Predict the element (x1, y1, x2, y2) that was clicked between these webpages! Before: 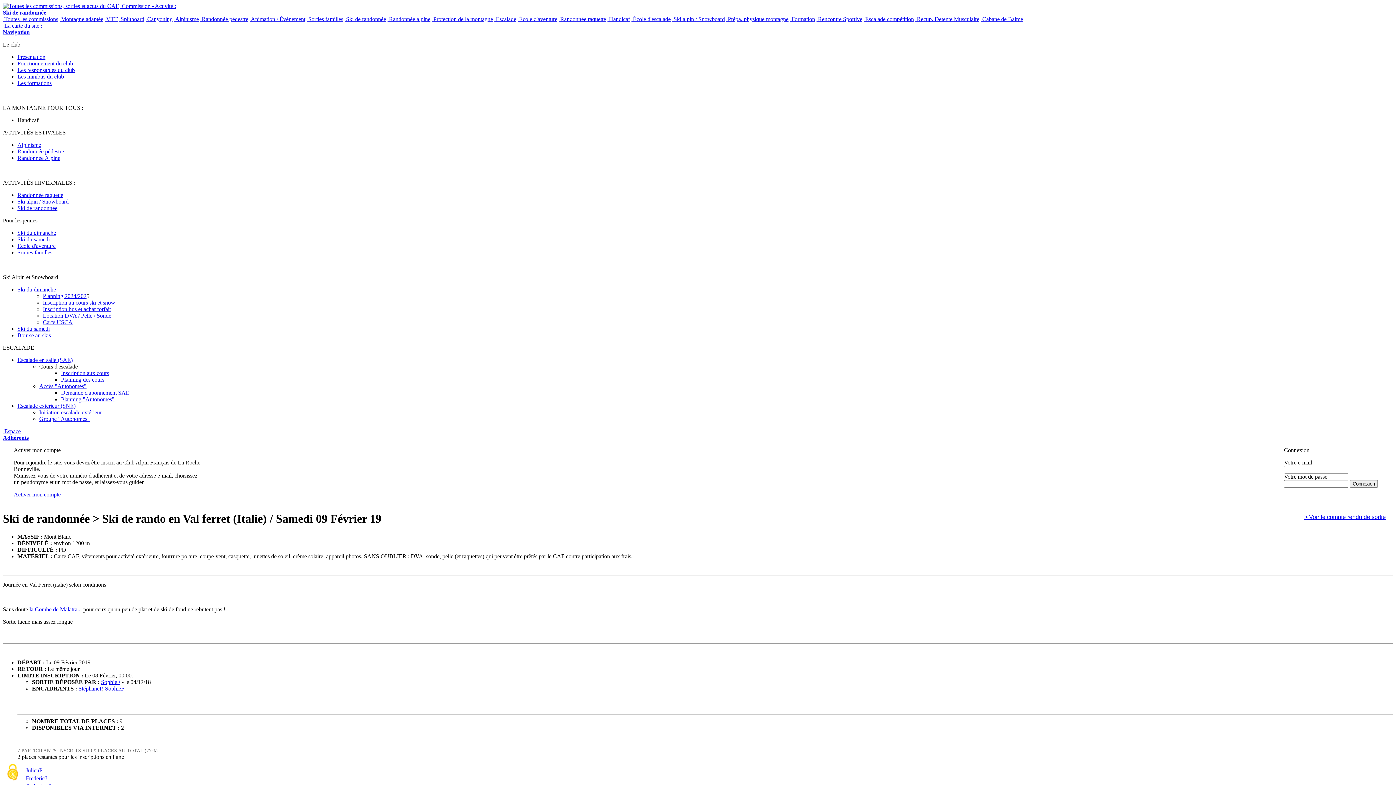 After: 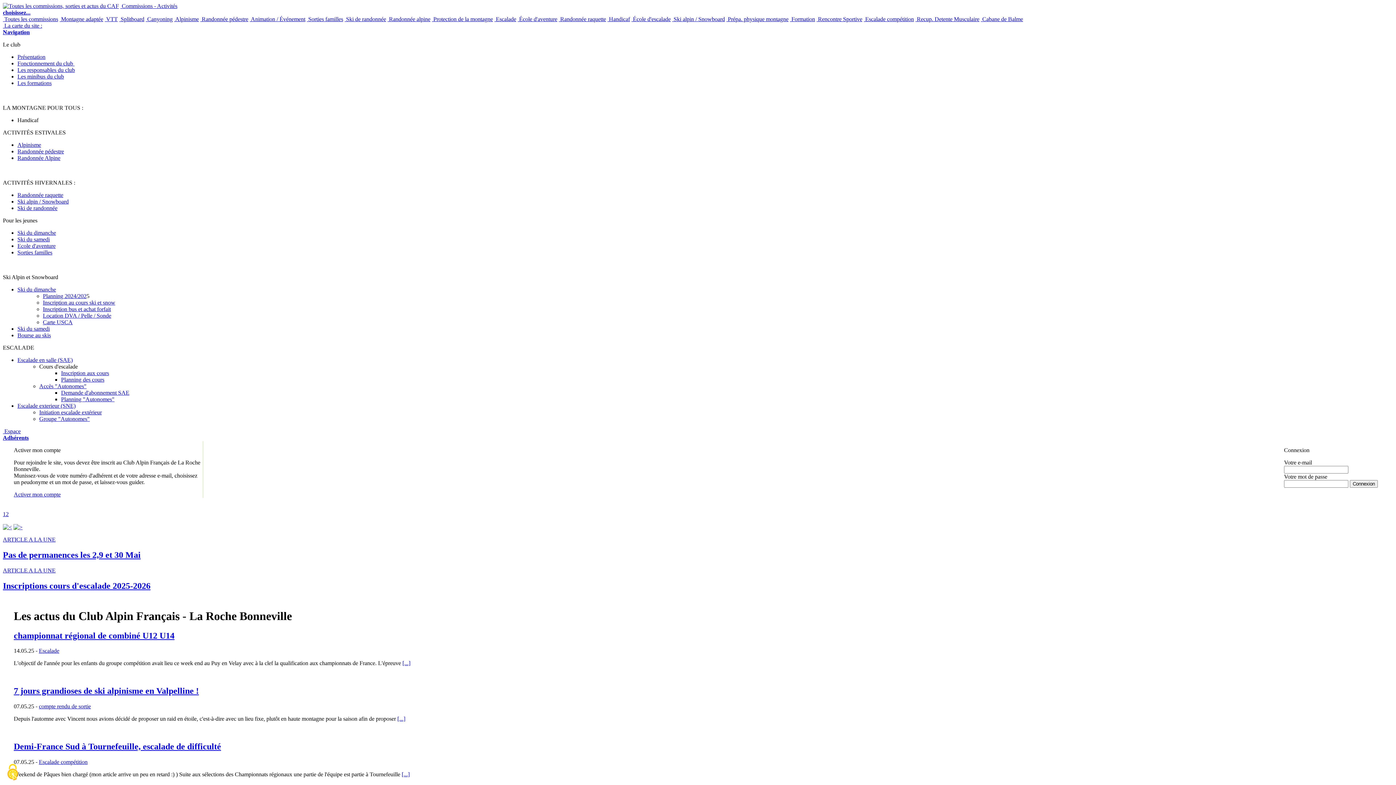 Action: bbox: (2, 2, 118, 9)